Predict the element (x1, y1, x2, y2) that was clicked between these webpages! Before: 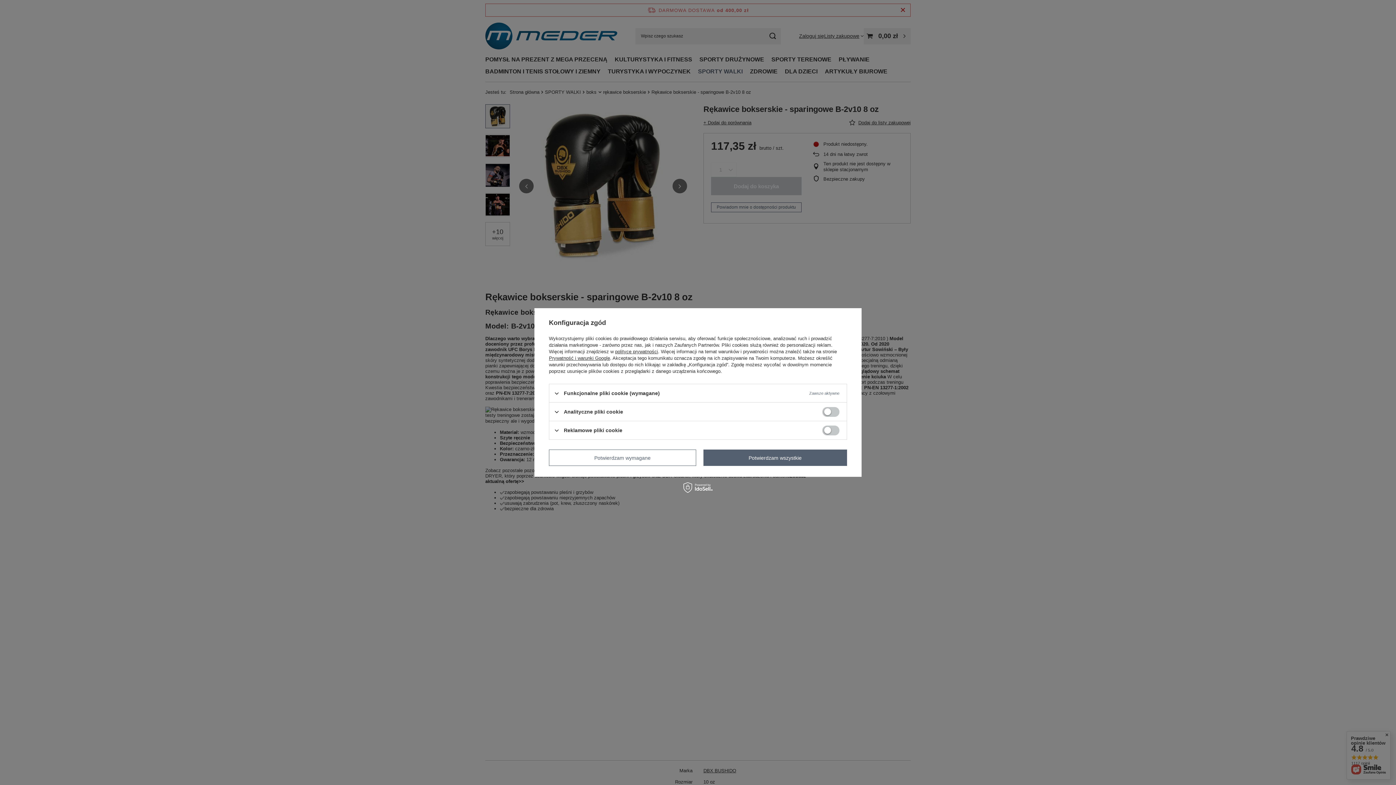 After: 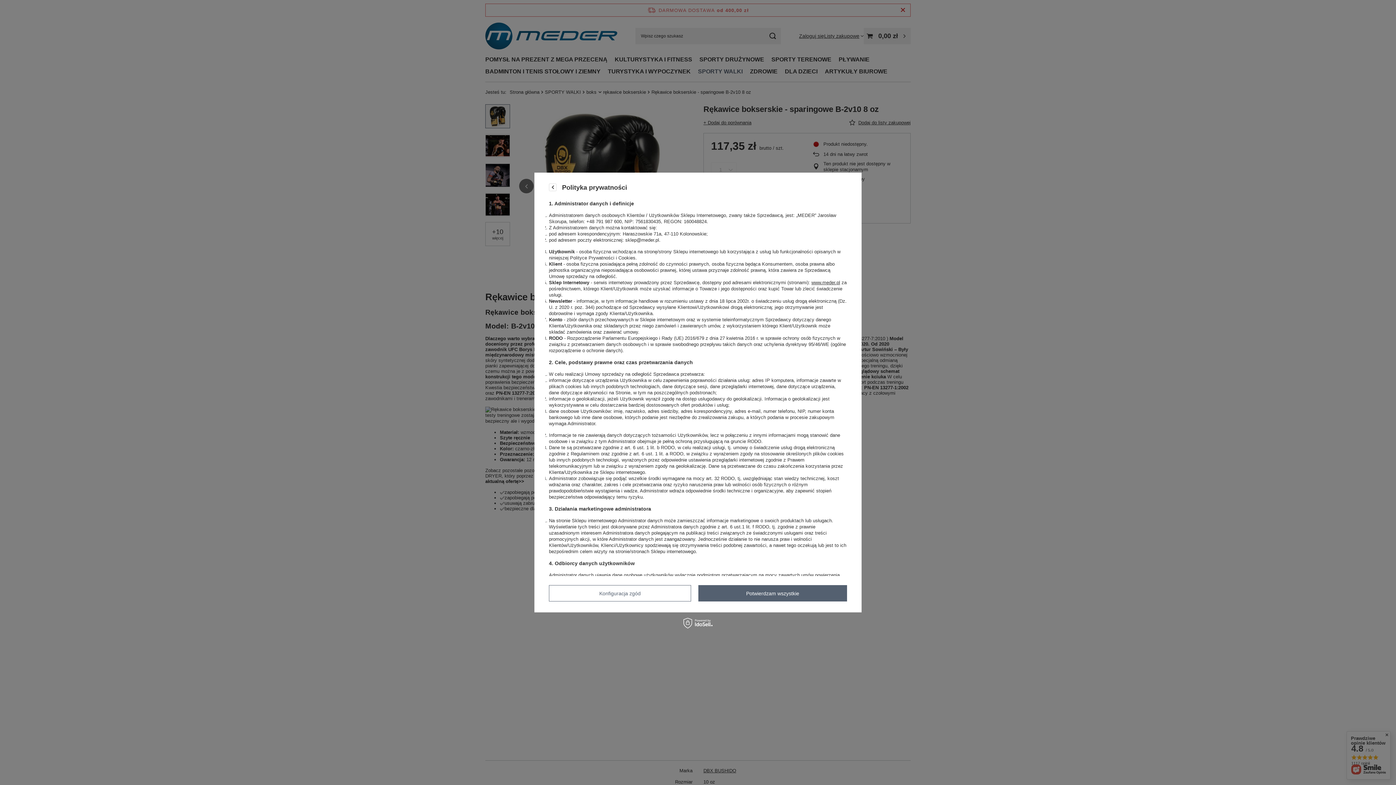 Action: bbox: (615, 349, 658, 354) label: polityce prywatności